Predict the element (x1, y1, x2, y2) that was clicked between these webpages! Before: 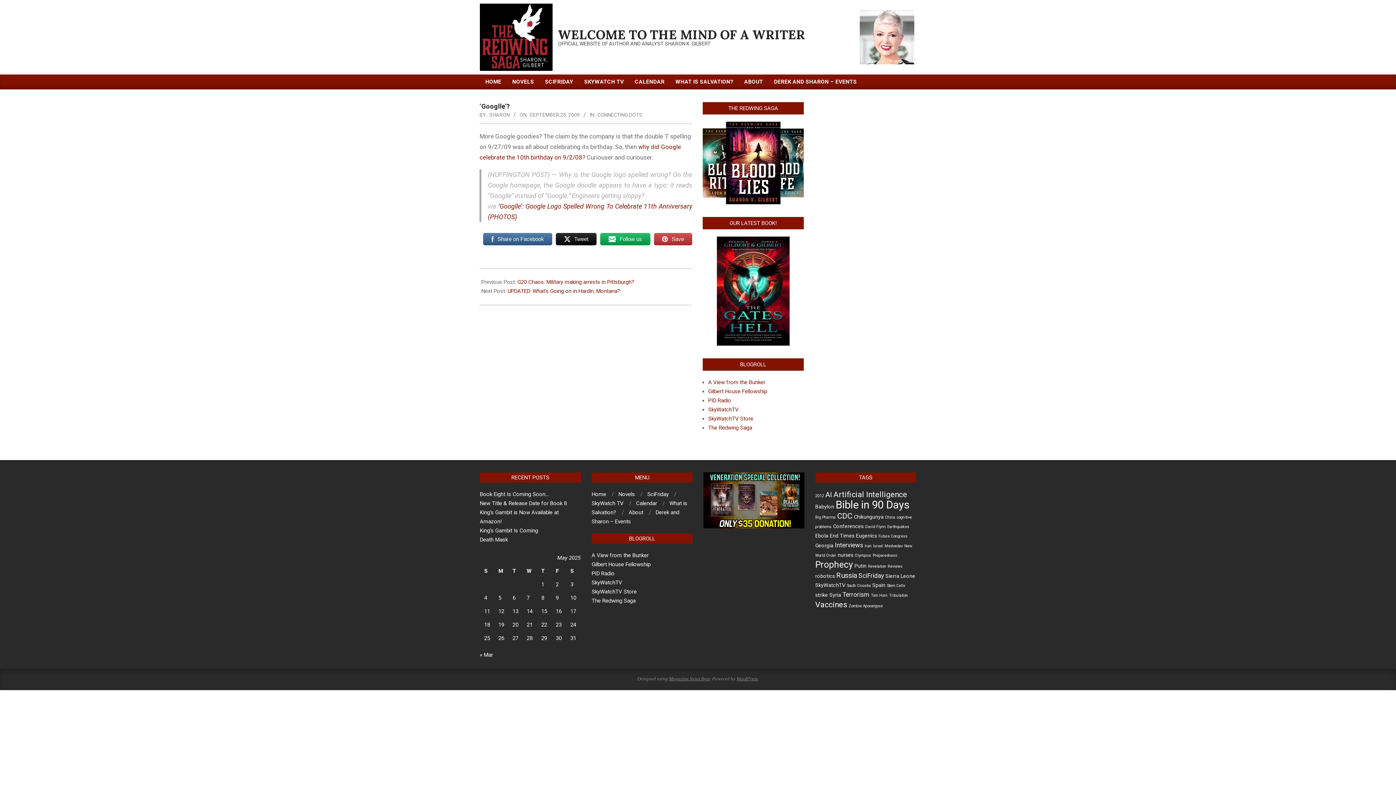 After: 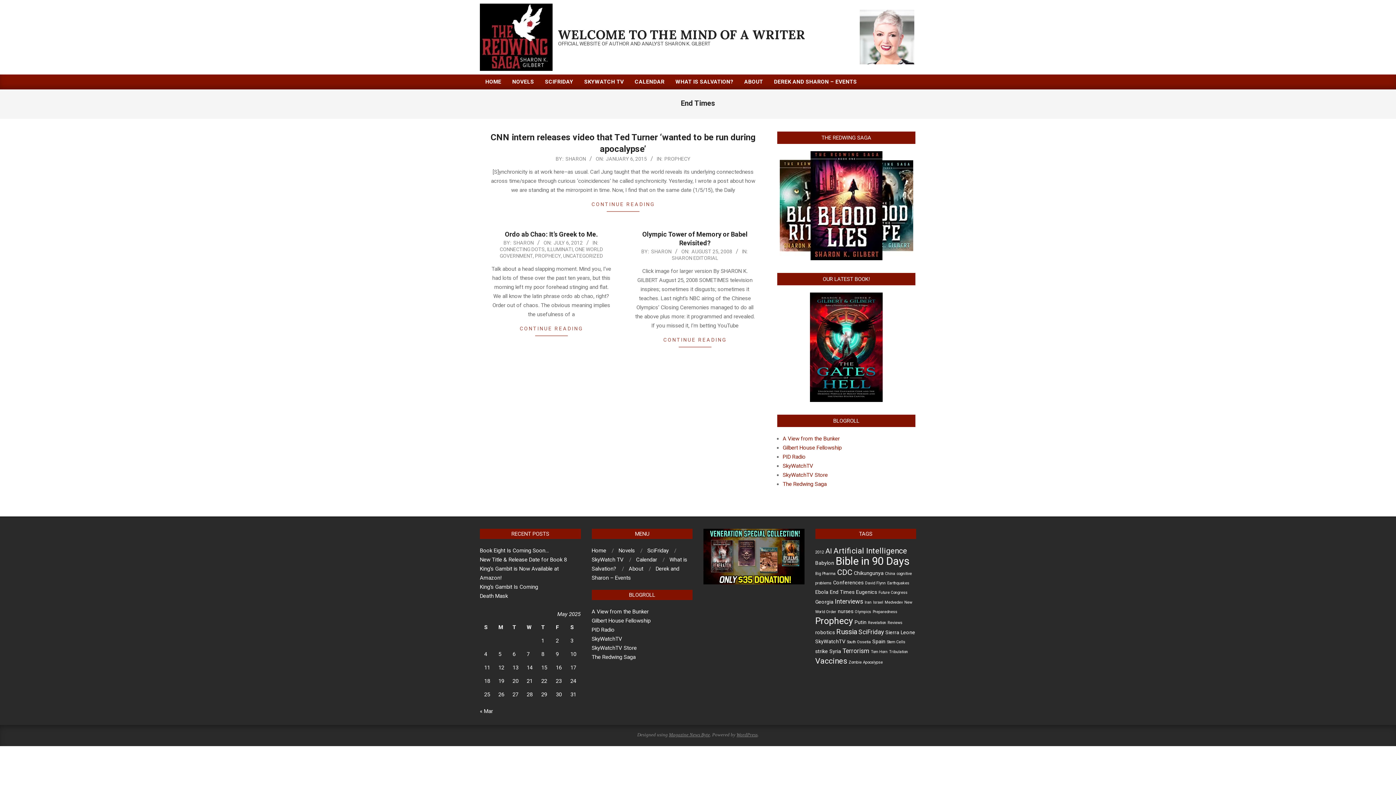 Action: label: End Times (3 items) bbox: (830, 533, 854, 539)